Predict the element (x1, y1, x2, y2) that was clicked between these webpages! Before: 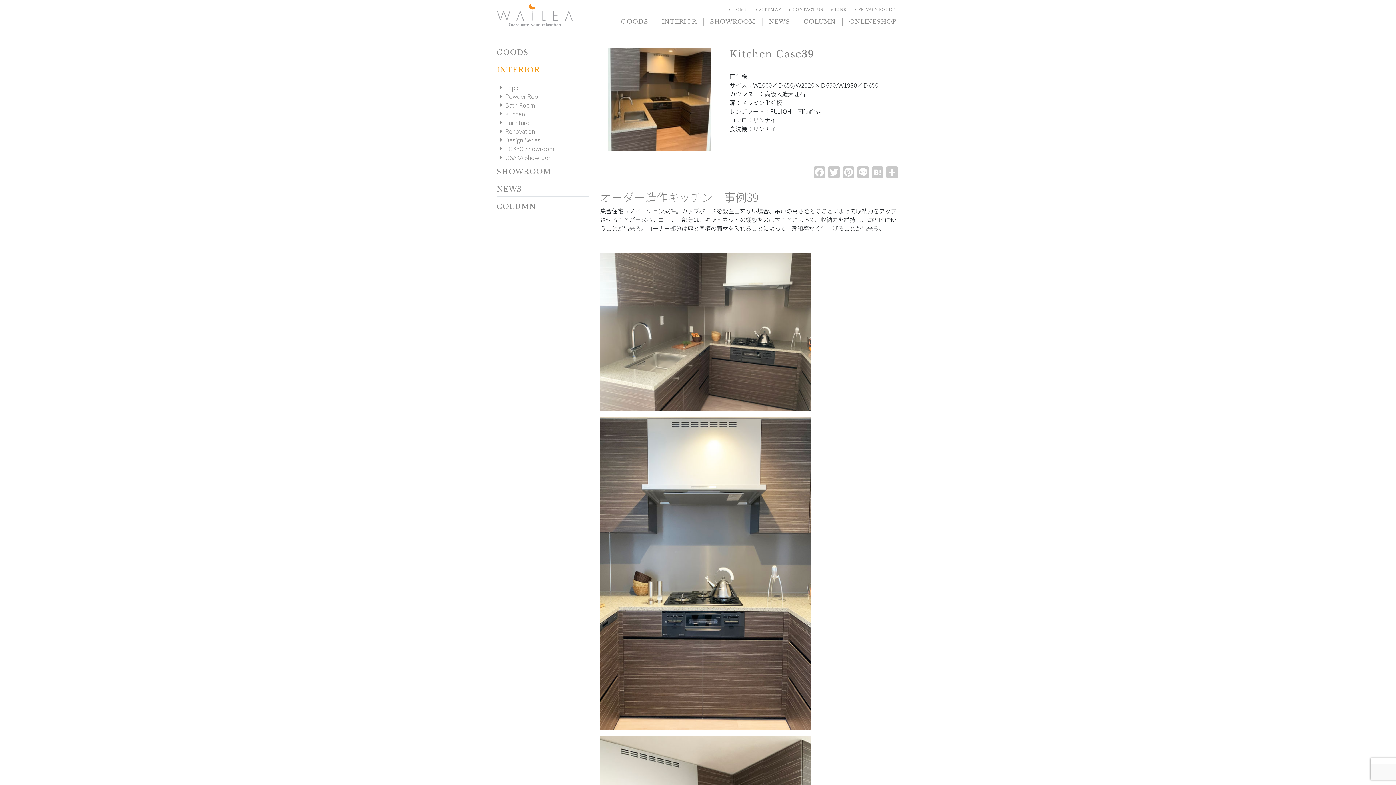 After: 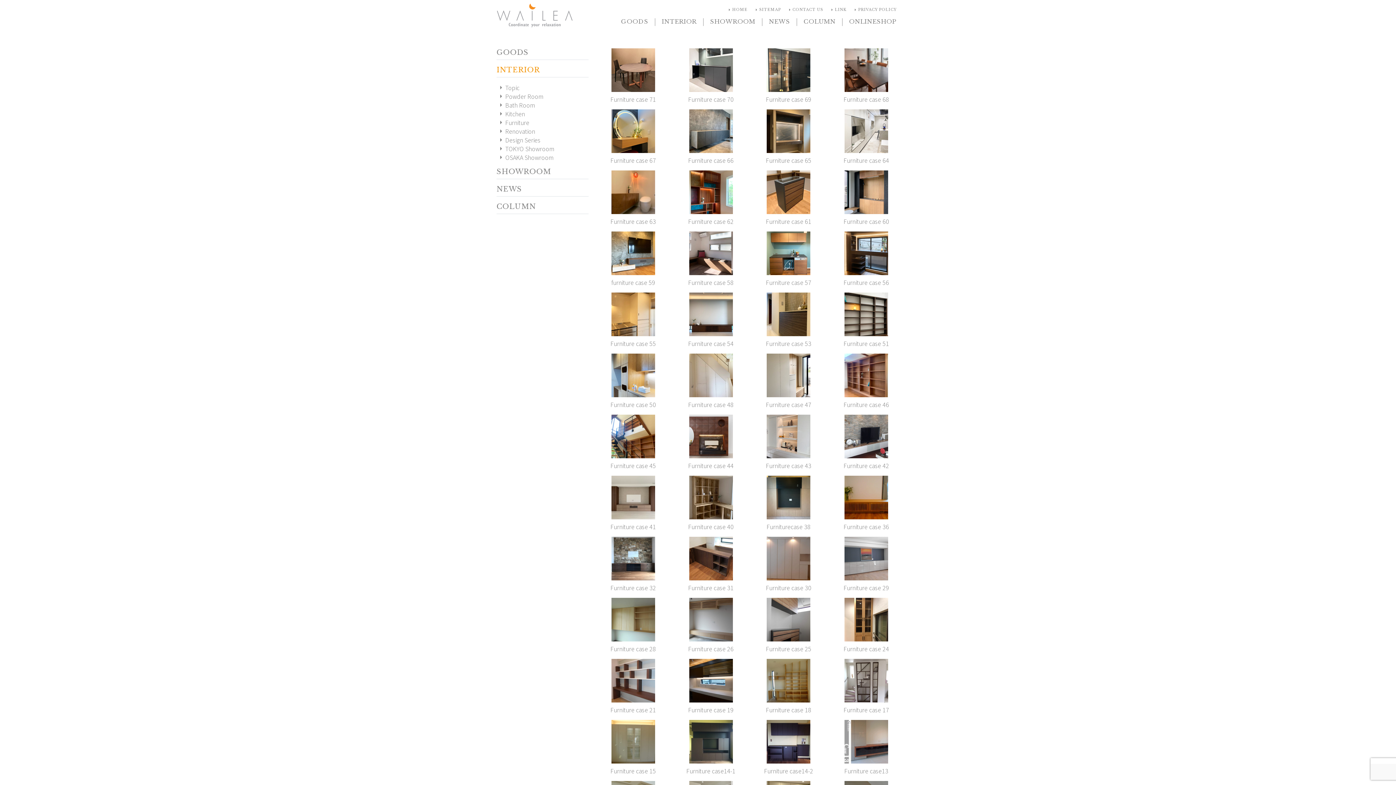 Action: bbox: (496, 118, 529, 126) label: arrow_rightFurniture